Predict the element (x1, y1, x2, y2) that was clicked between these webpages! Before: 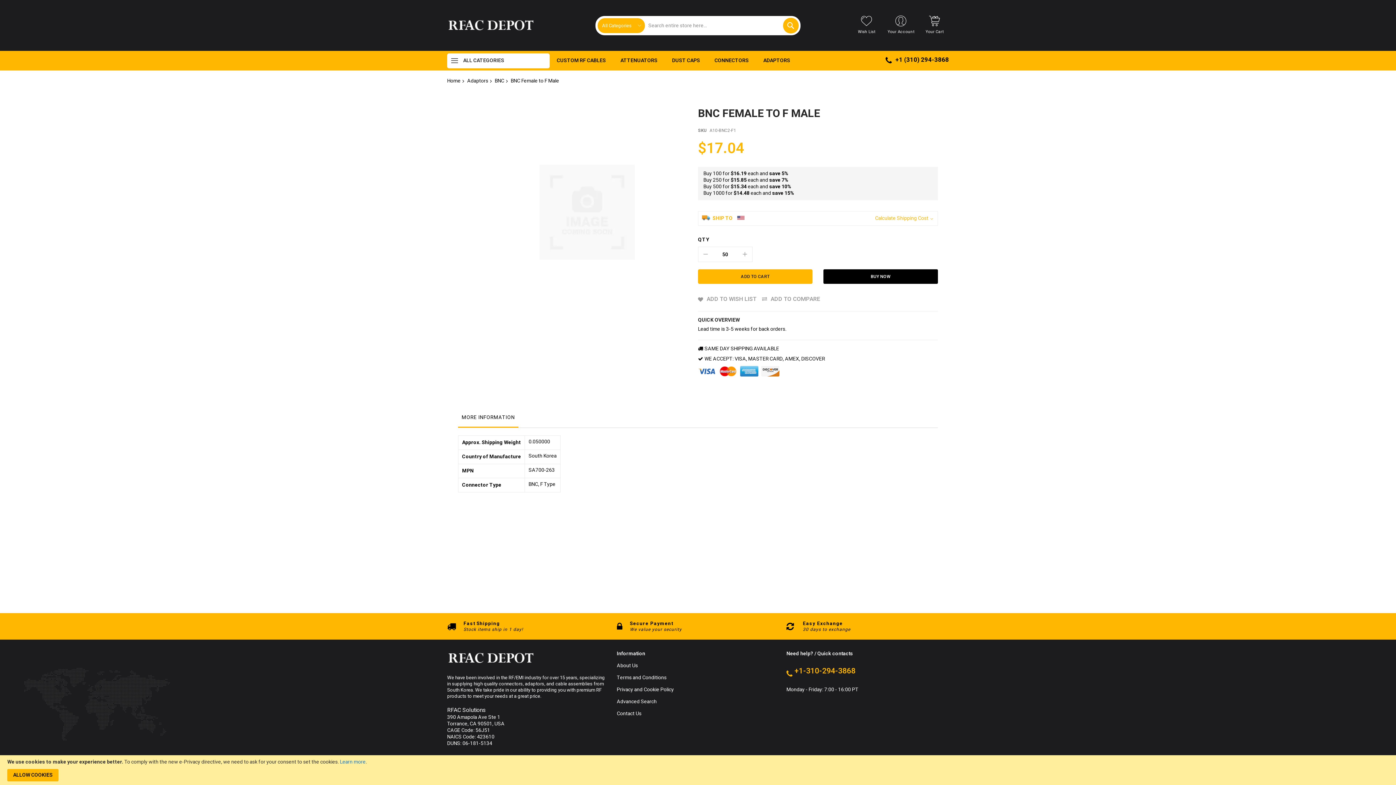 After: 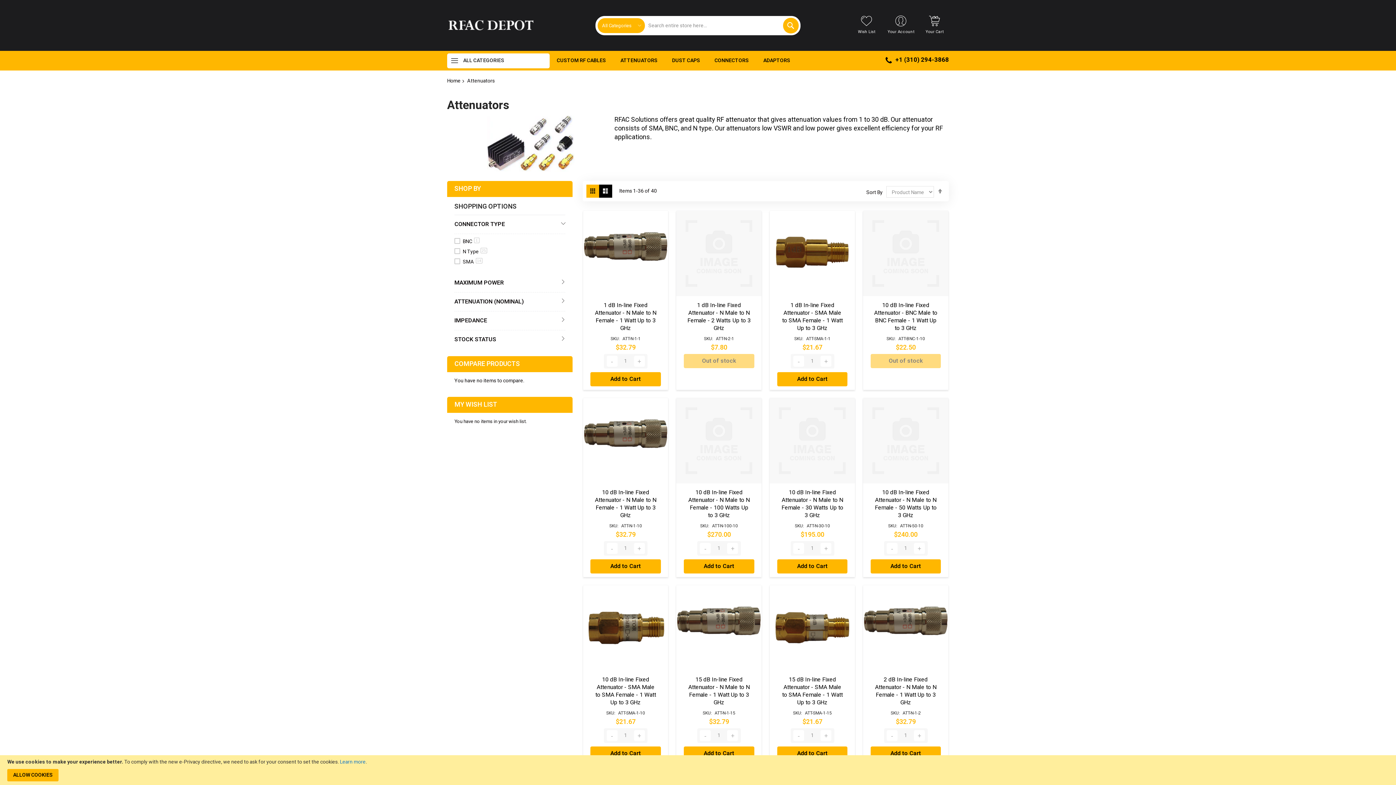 Action: bbox: (613, 50, 664, 70) label: ATTENUATORS